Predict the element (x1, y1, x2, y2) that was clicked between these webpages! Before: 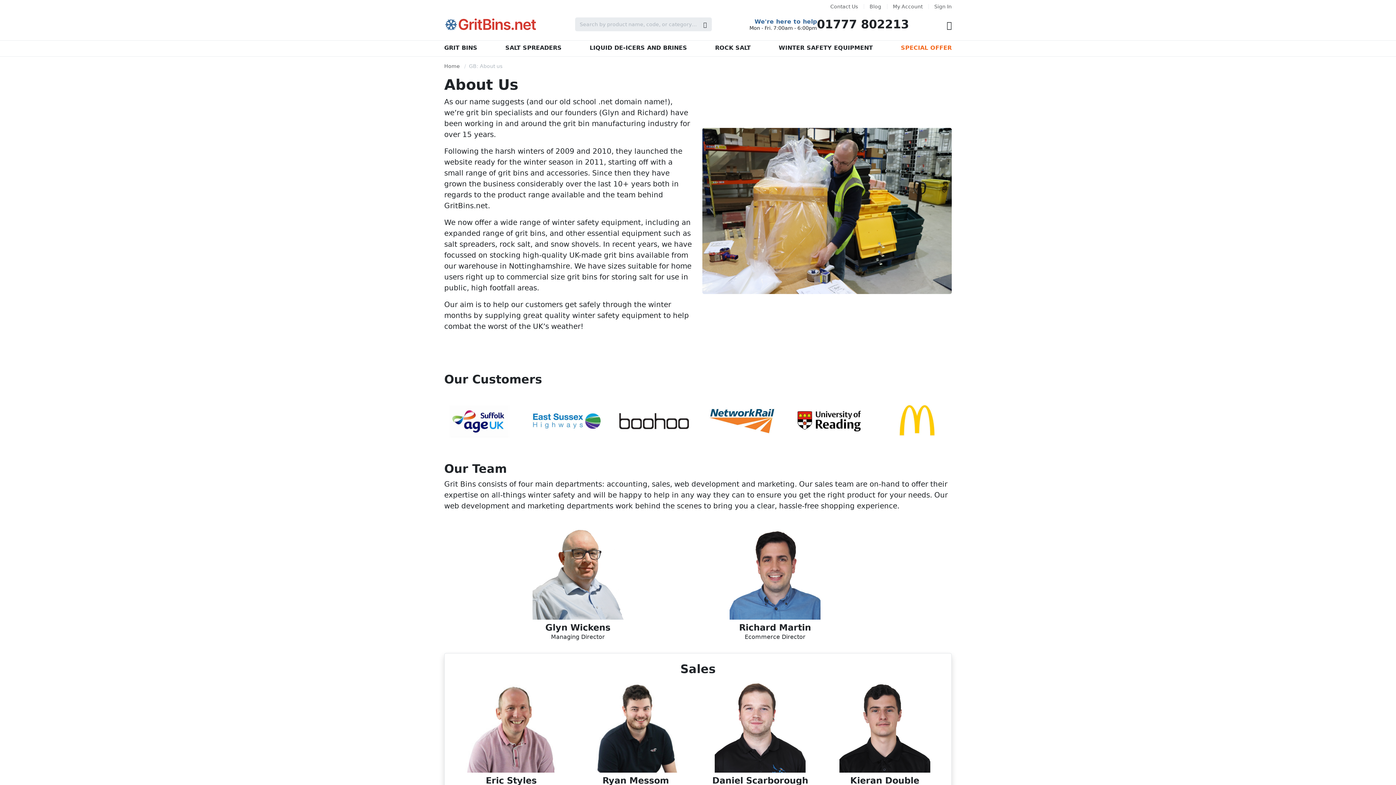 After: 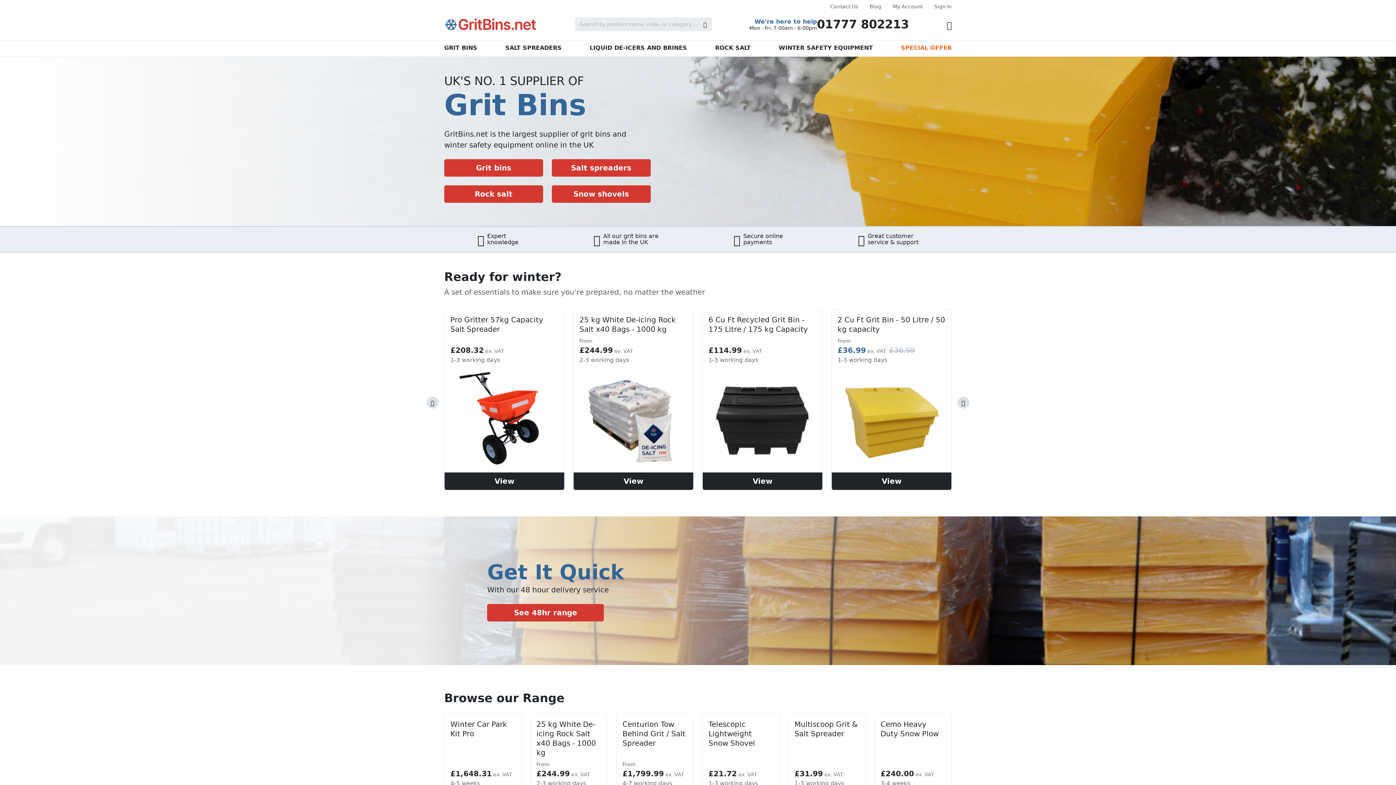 Action: label: store logo bbox: (440, 17, 541, 31)